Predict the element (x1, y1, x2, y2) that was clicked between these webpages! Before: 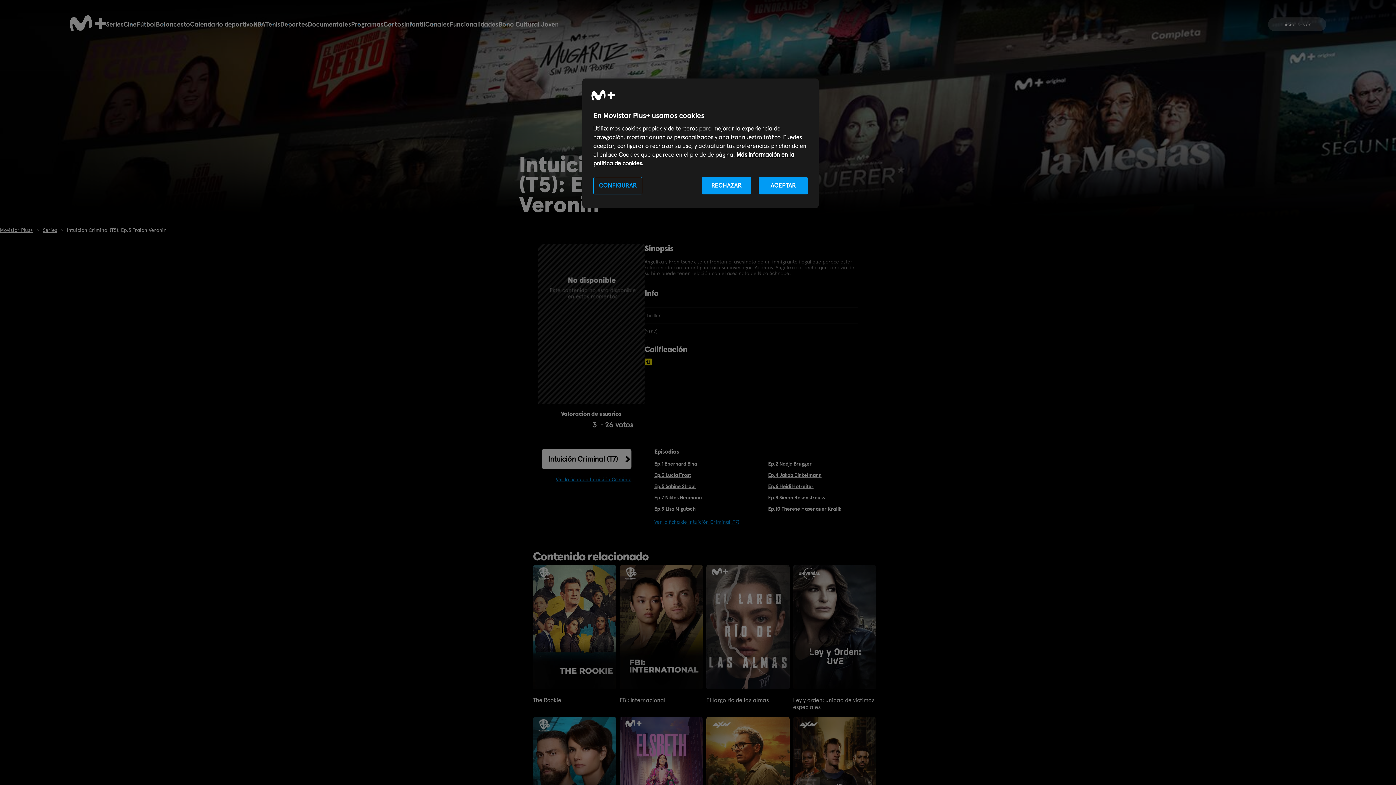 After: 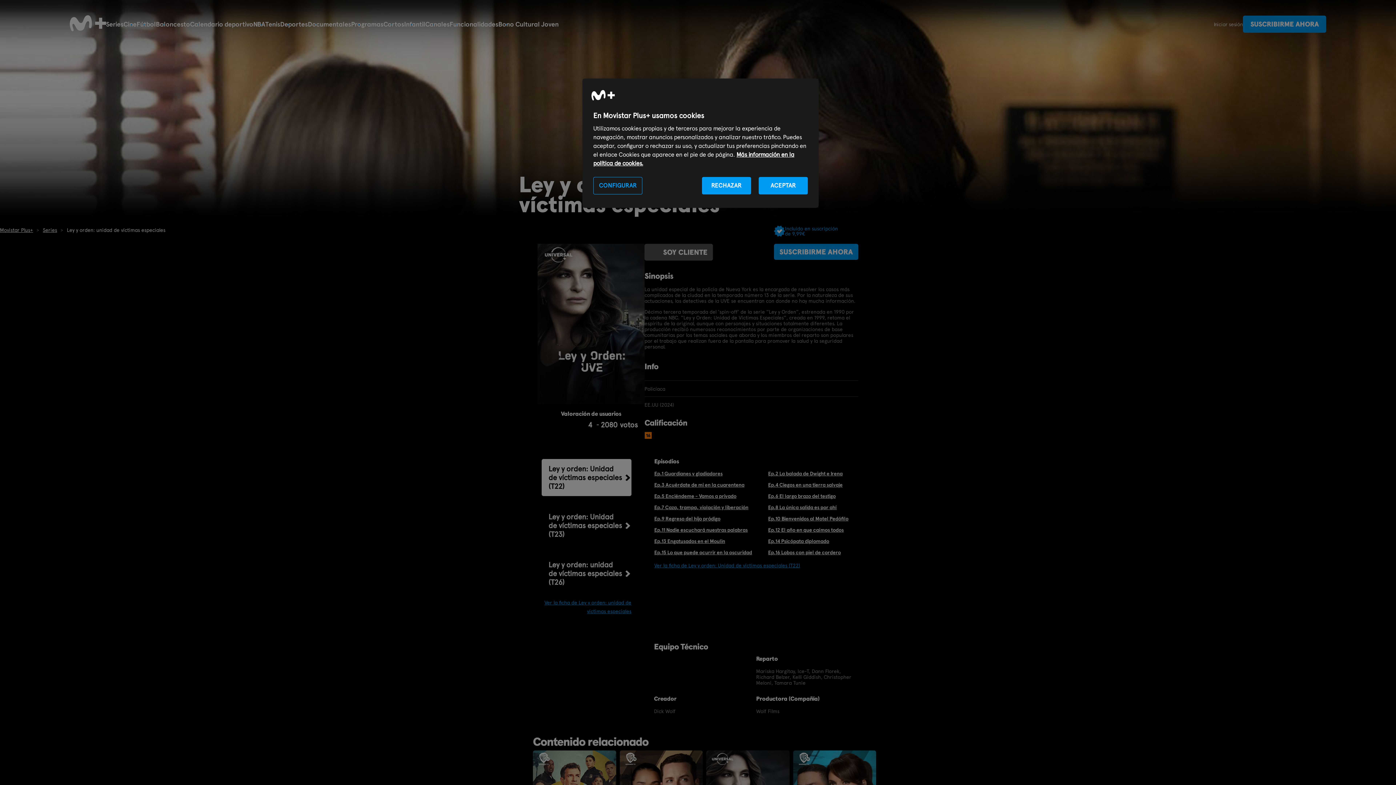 Action: label: Ley y orden: unidad de víctimas especiales bbox: (793, 697, 876, 711)